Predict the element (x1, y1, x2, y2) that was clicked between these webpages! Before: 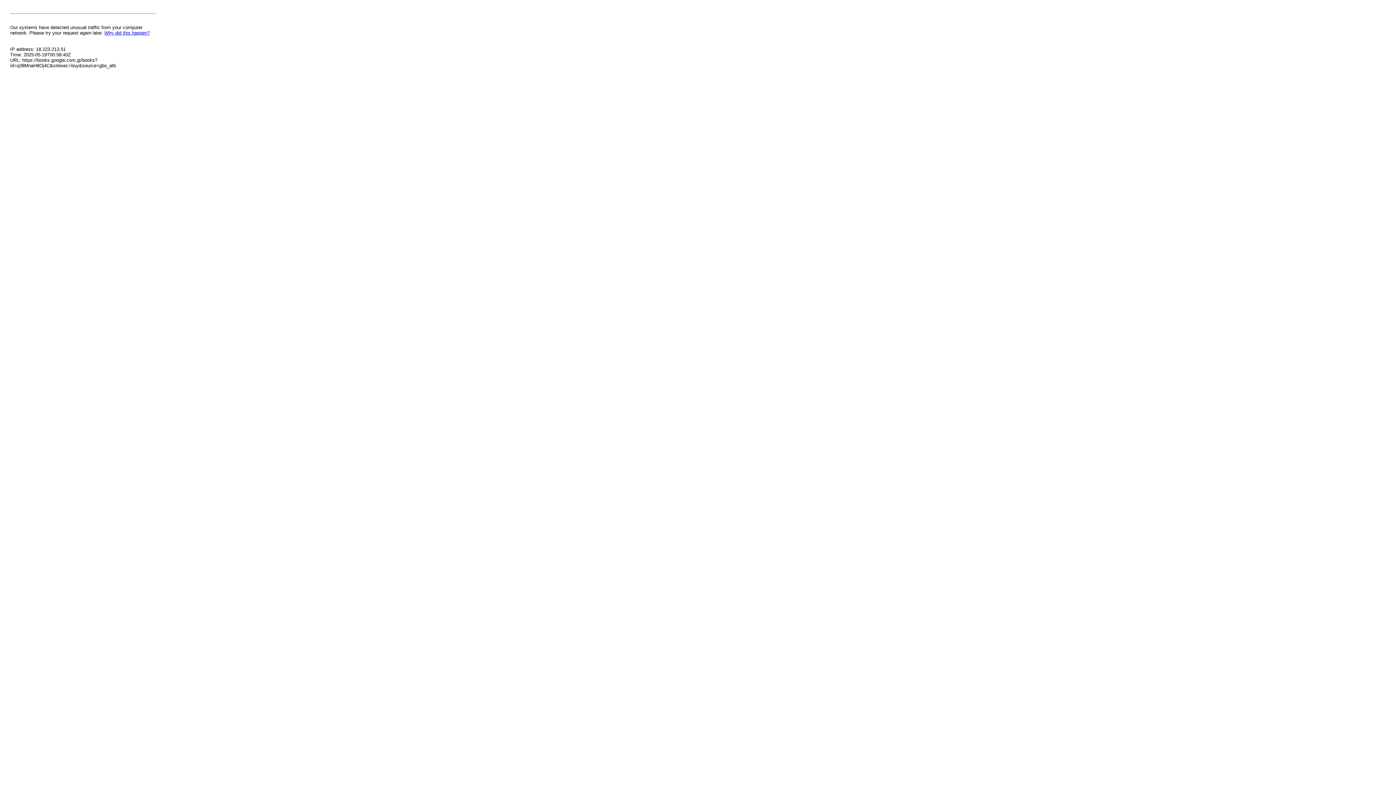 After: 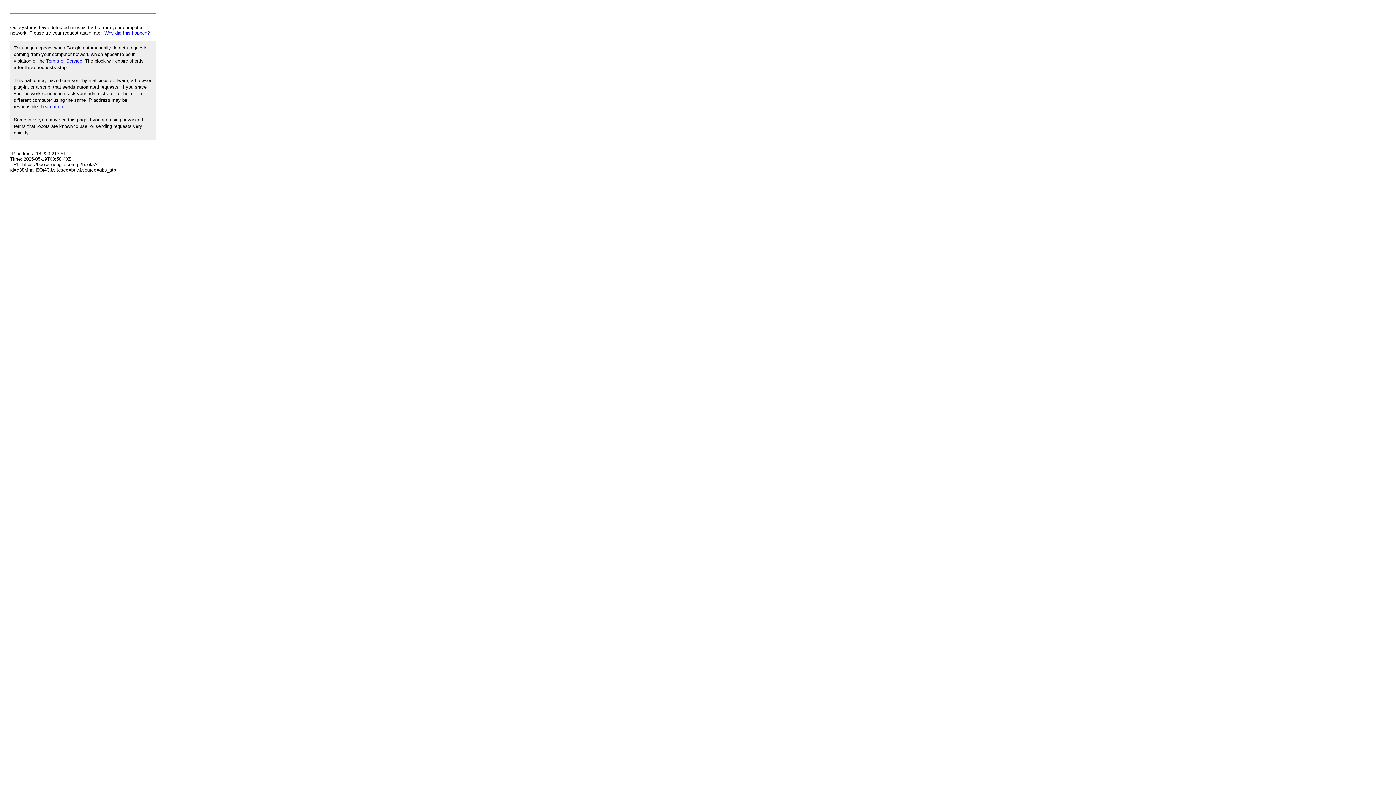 Action: label: Why did this happen? bbox: (104, 30, 149, 35)